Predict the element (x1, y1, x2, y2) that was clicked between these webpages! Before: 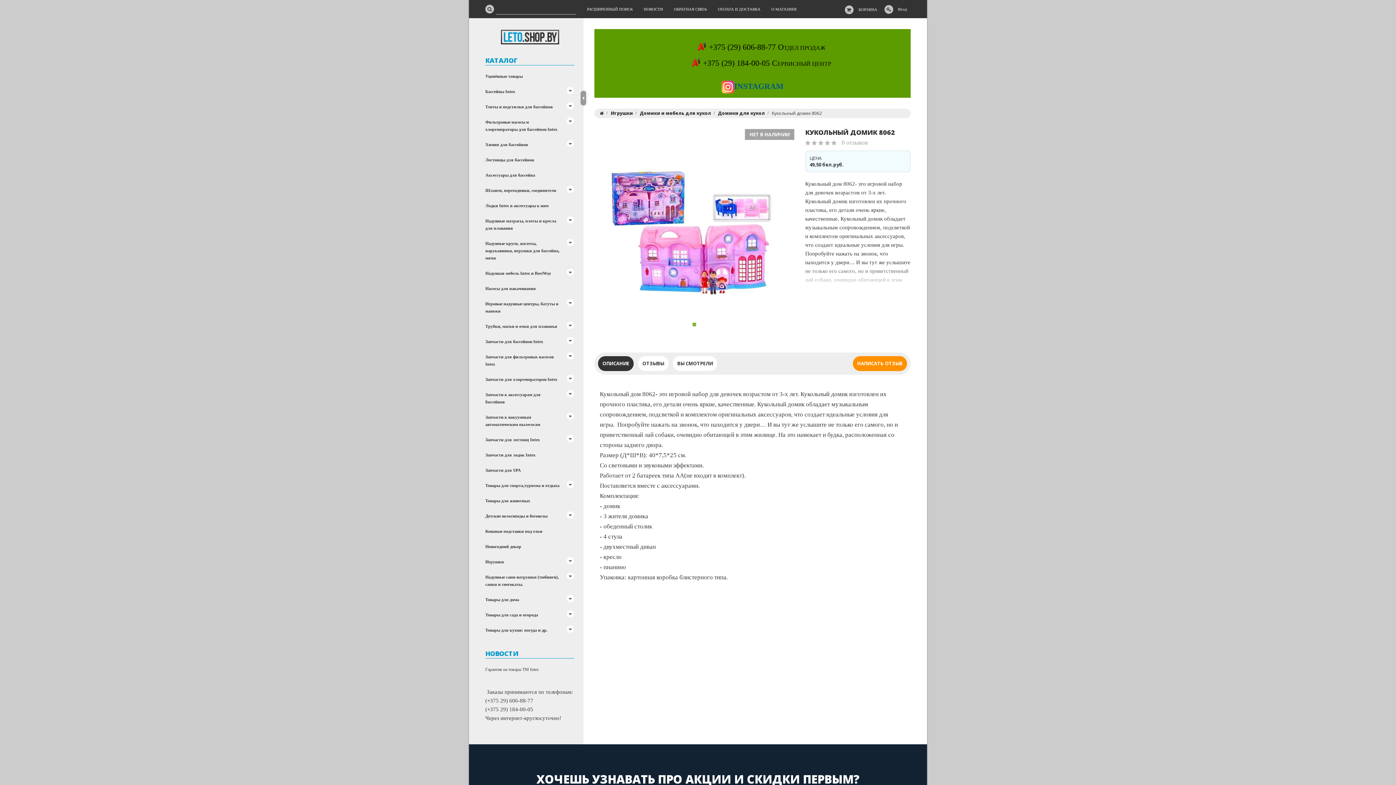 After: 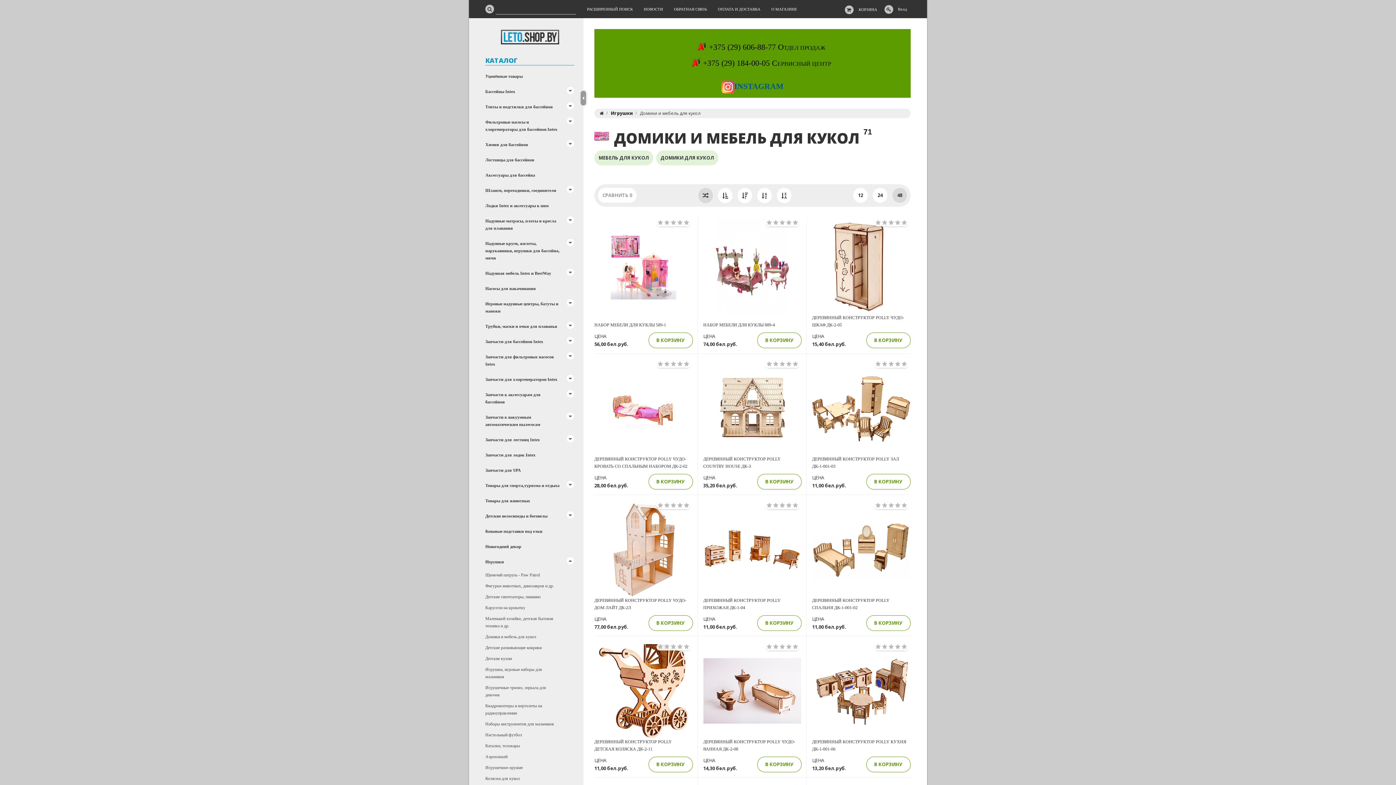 Action: bbox: (640, 110, 712, 116) label: Домики и мебель для кукол 